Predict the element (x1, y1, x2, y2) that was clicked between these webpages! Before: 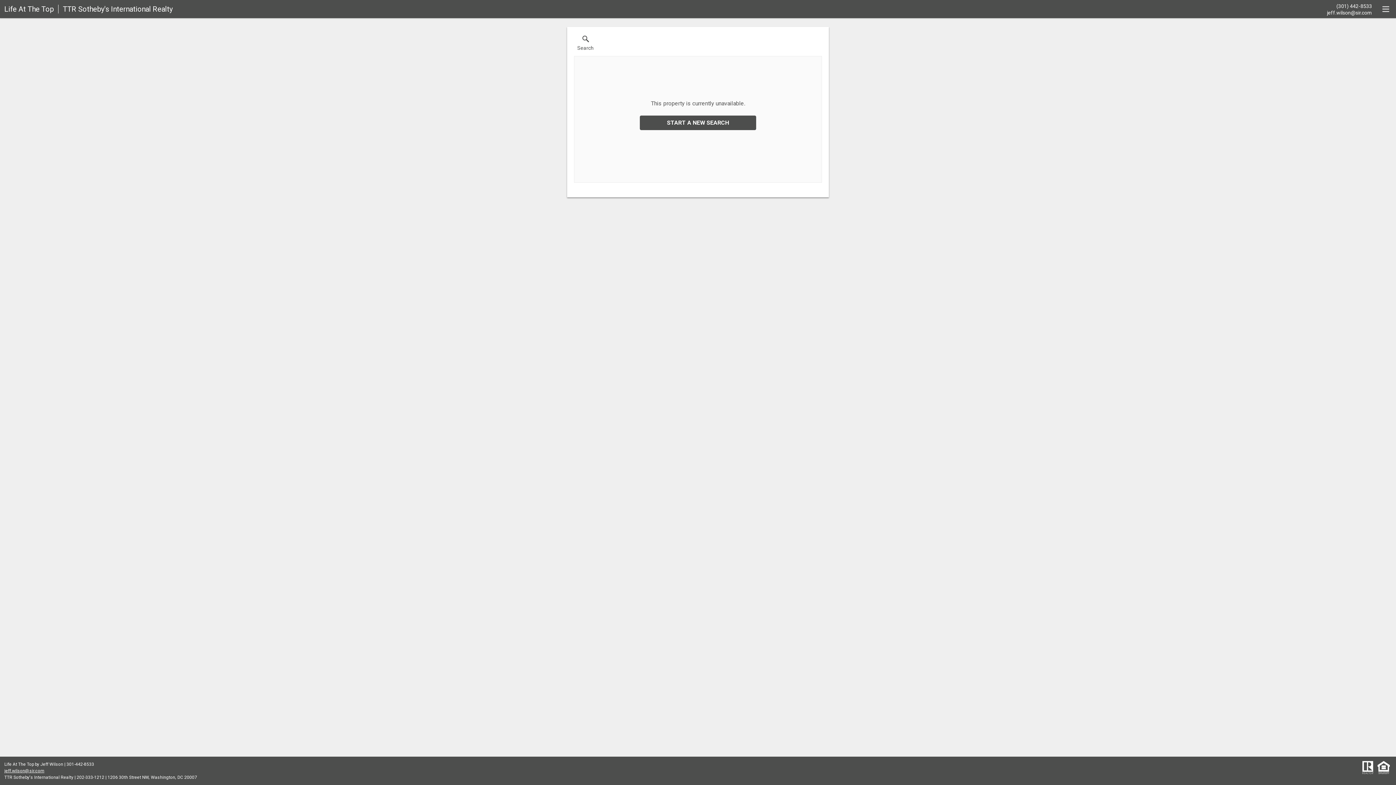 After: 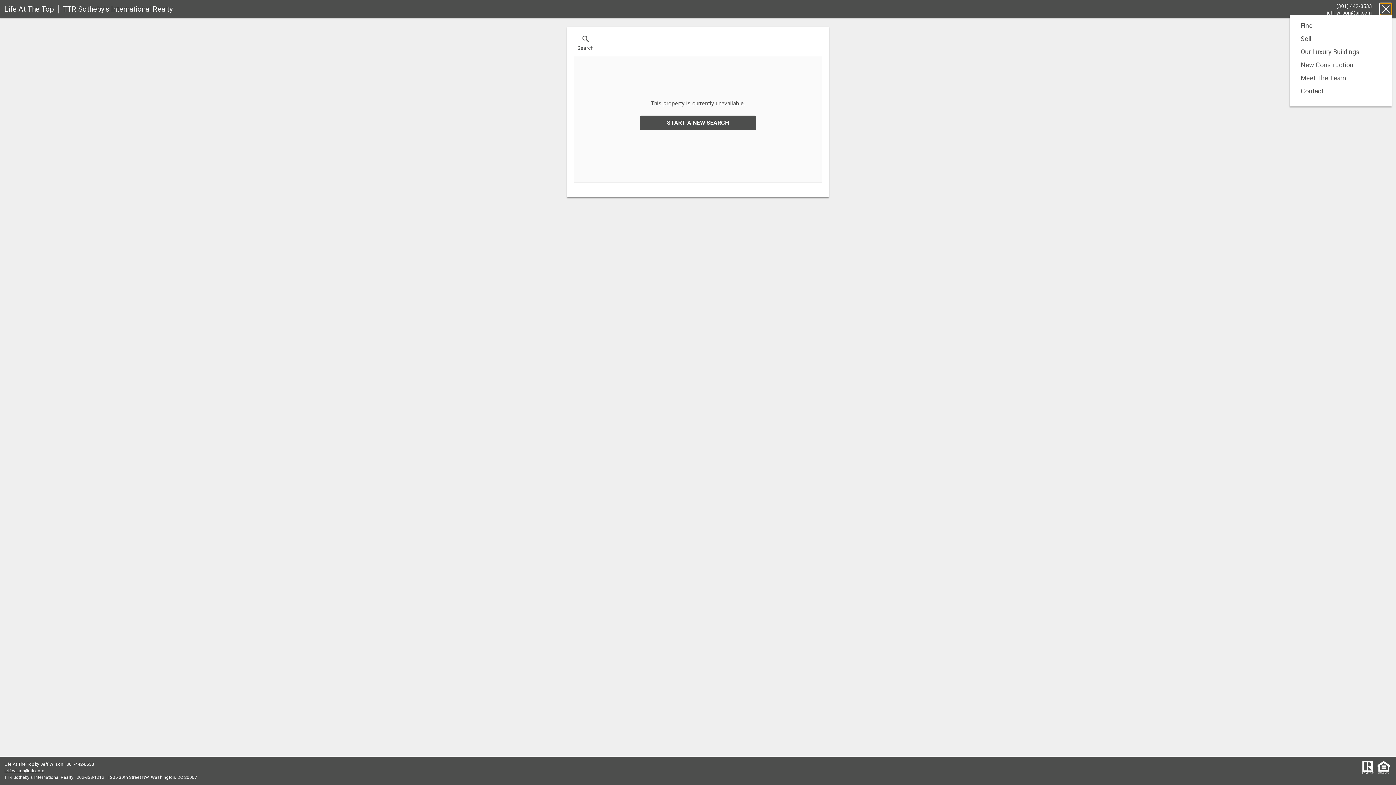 Action: bbox: (1380, 3, 1392, 14) label: navigation menu